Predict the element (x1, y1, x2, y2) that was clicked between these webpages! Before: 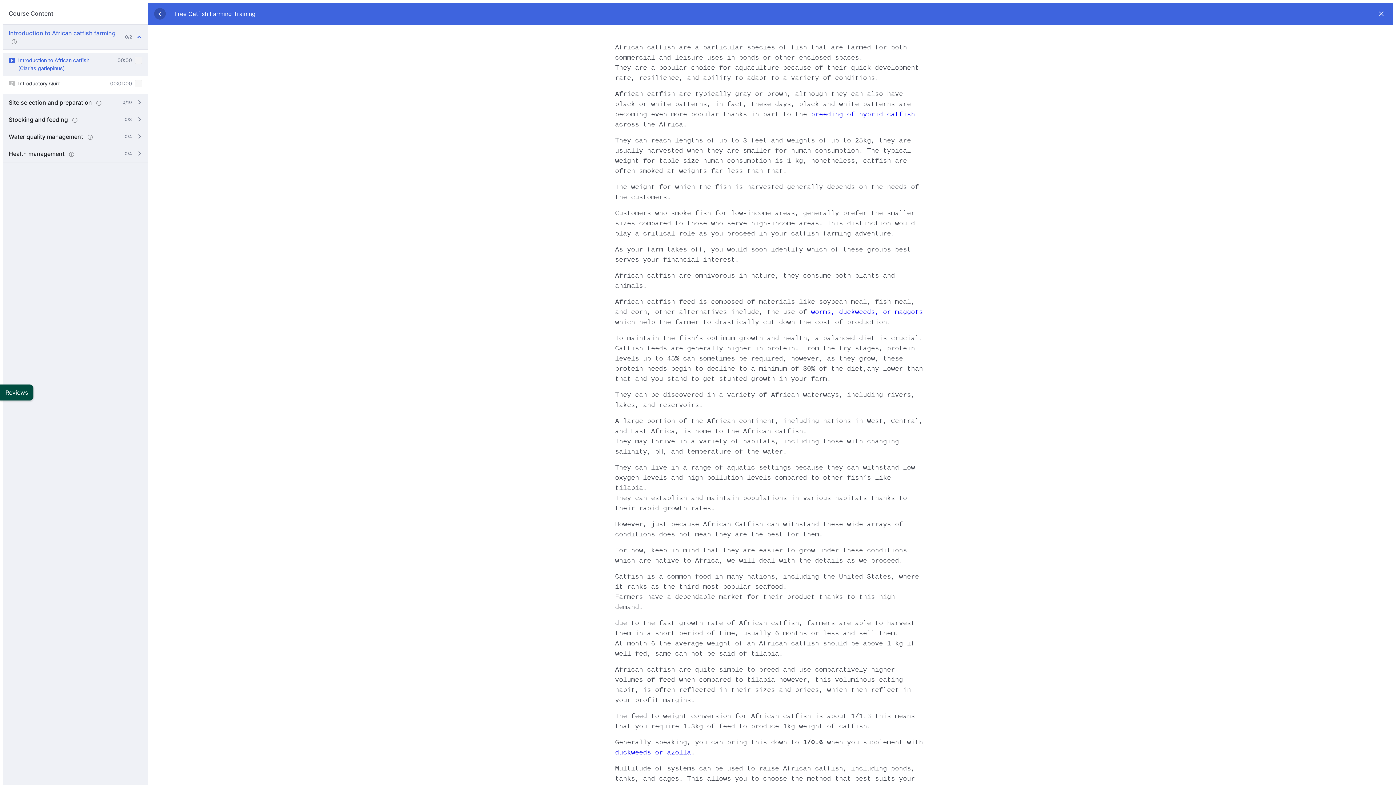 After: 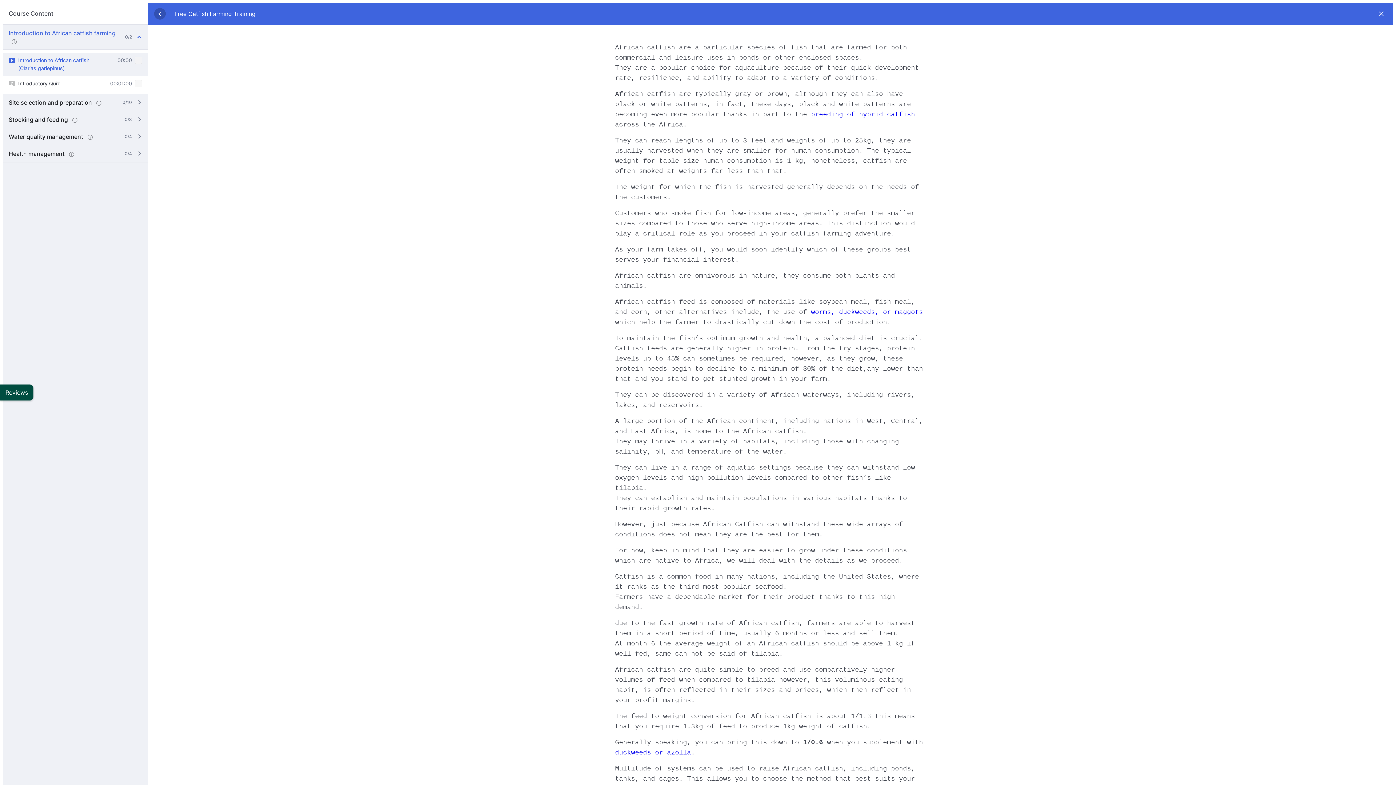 Action: bbox: (2, 52, 148, 76) label: Introduction to African catfish (Clarias gariepinus)
00:00